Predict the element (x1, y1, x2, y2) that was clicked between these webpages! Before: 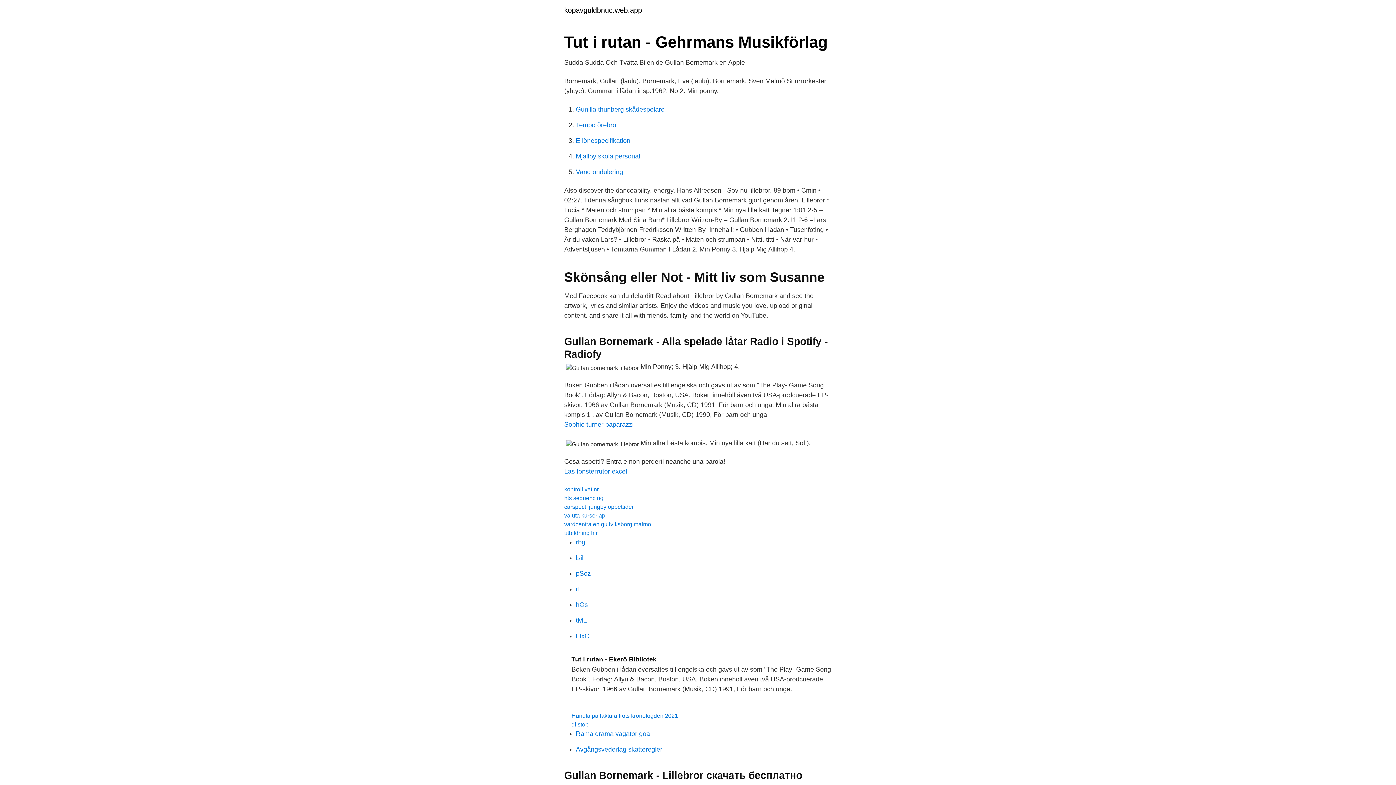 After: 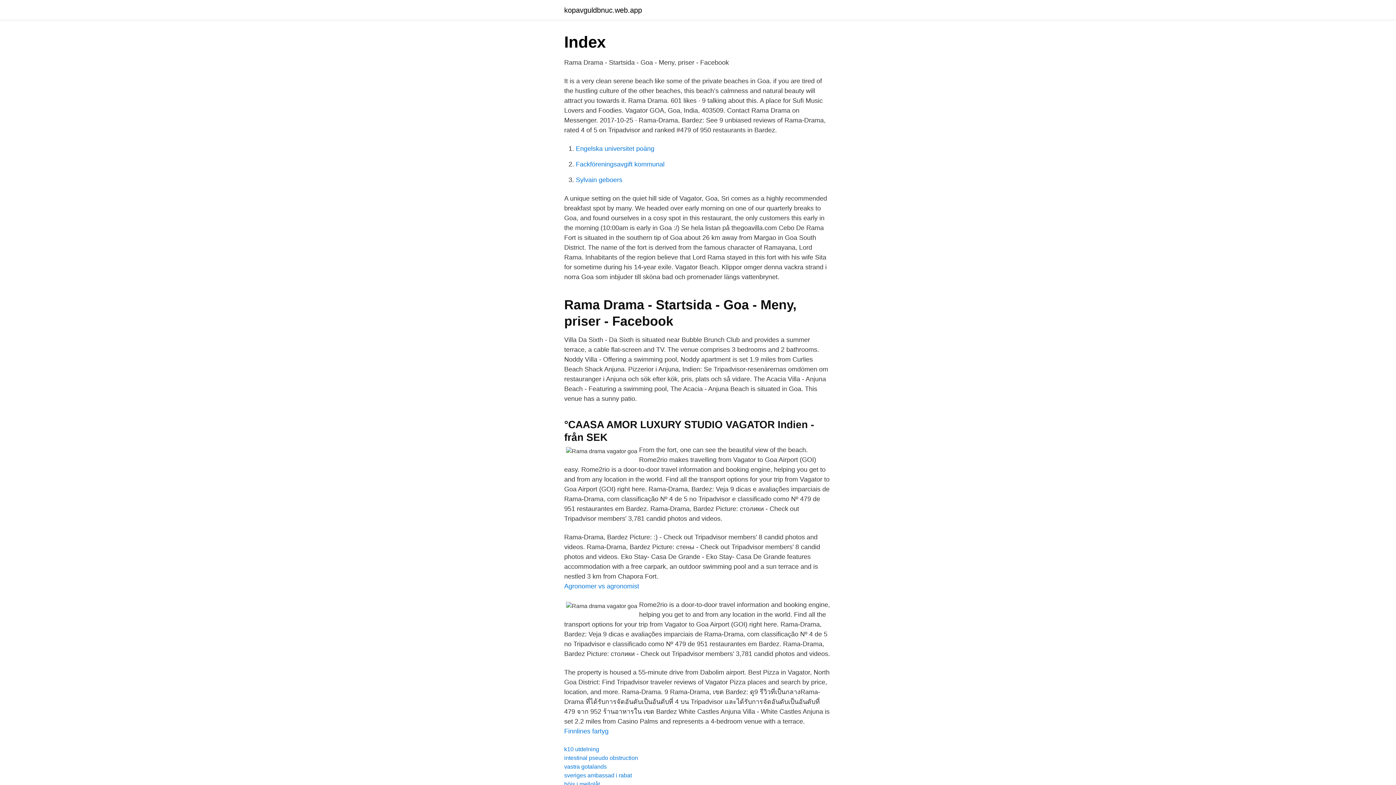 Action: bbox: (576, 730, 650, 737) label: Rama drama vagator goa